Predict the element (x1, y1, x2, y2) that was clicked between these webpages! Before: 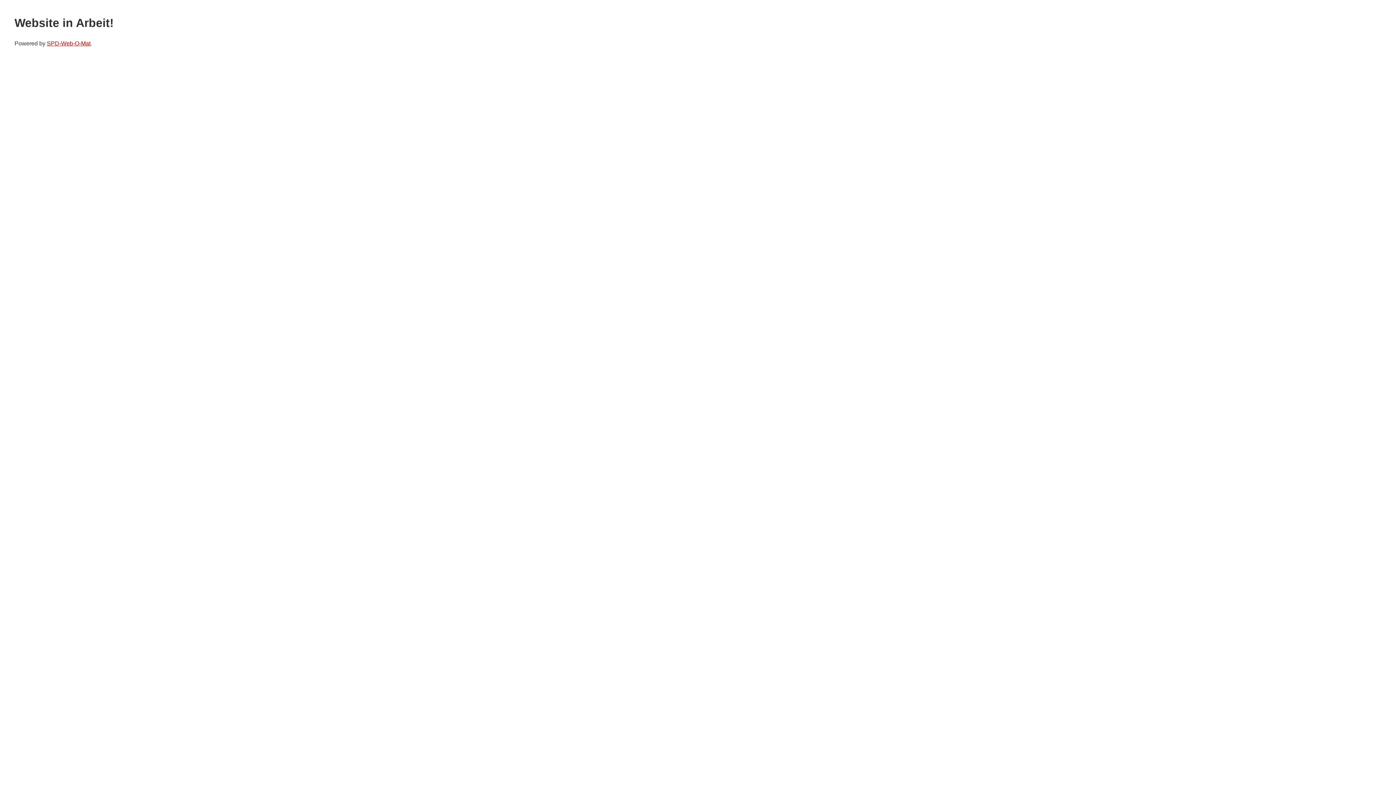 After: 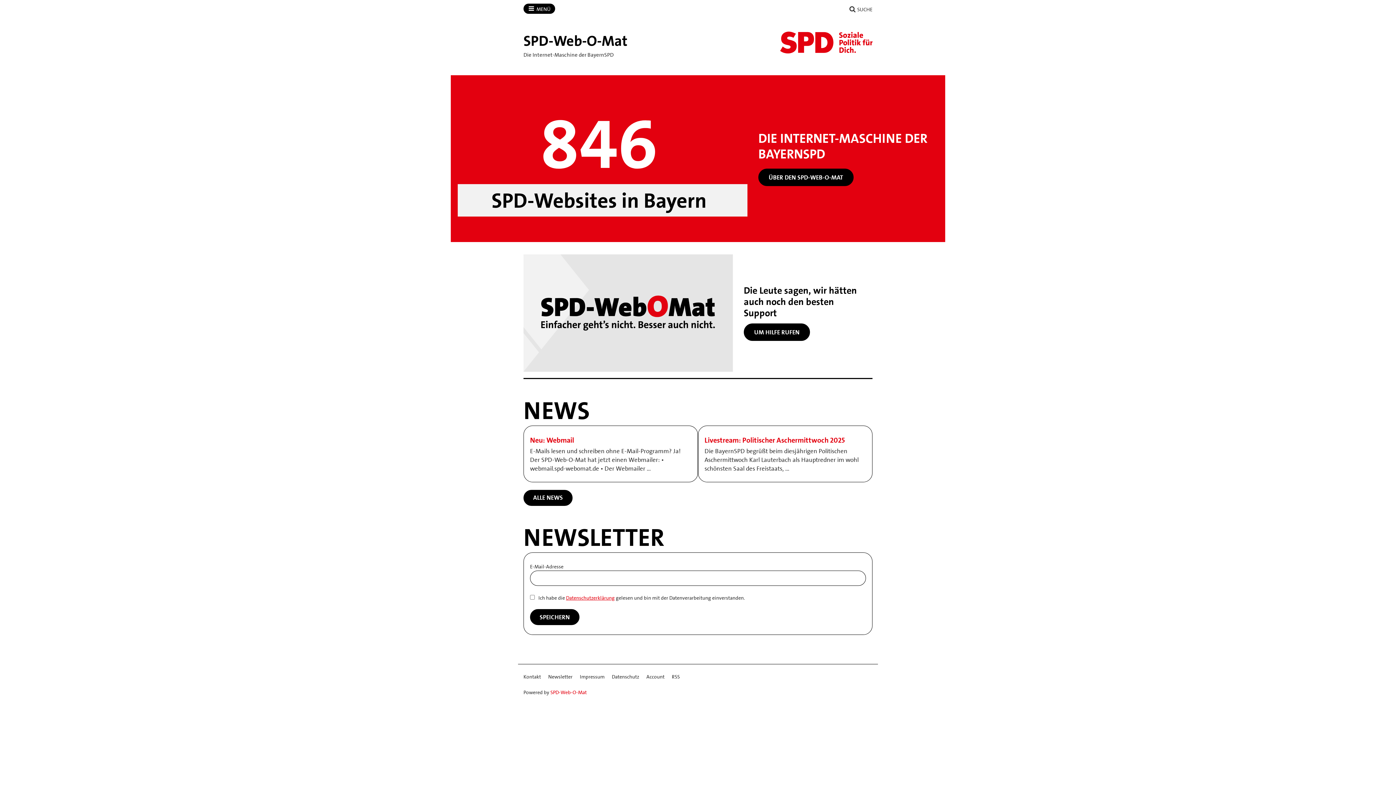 Action: bbox: (46, 40, 90, 46) label: SPD-Web-O-Mat